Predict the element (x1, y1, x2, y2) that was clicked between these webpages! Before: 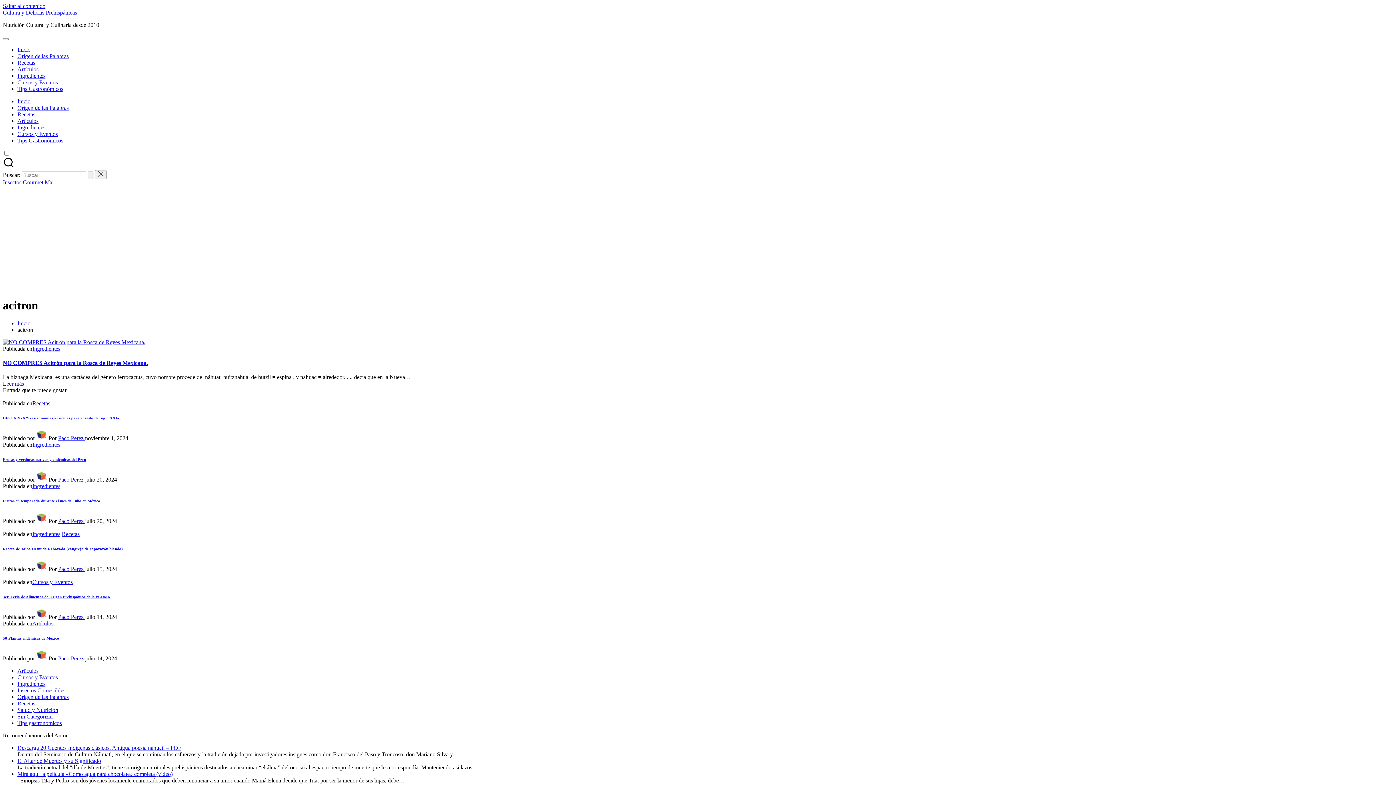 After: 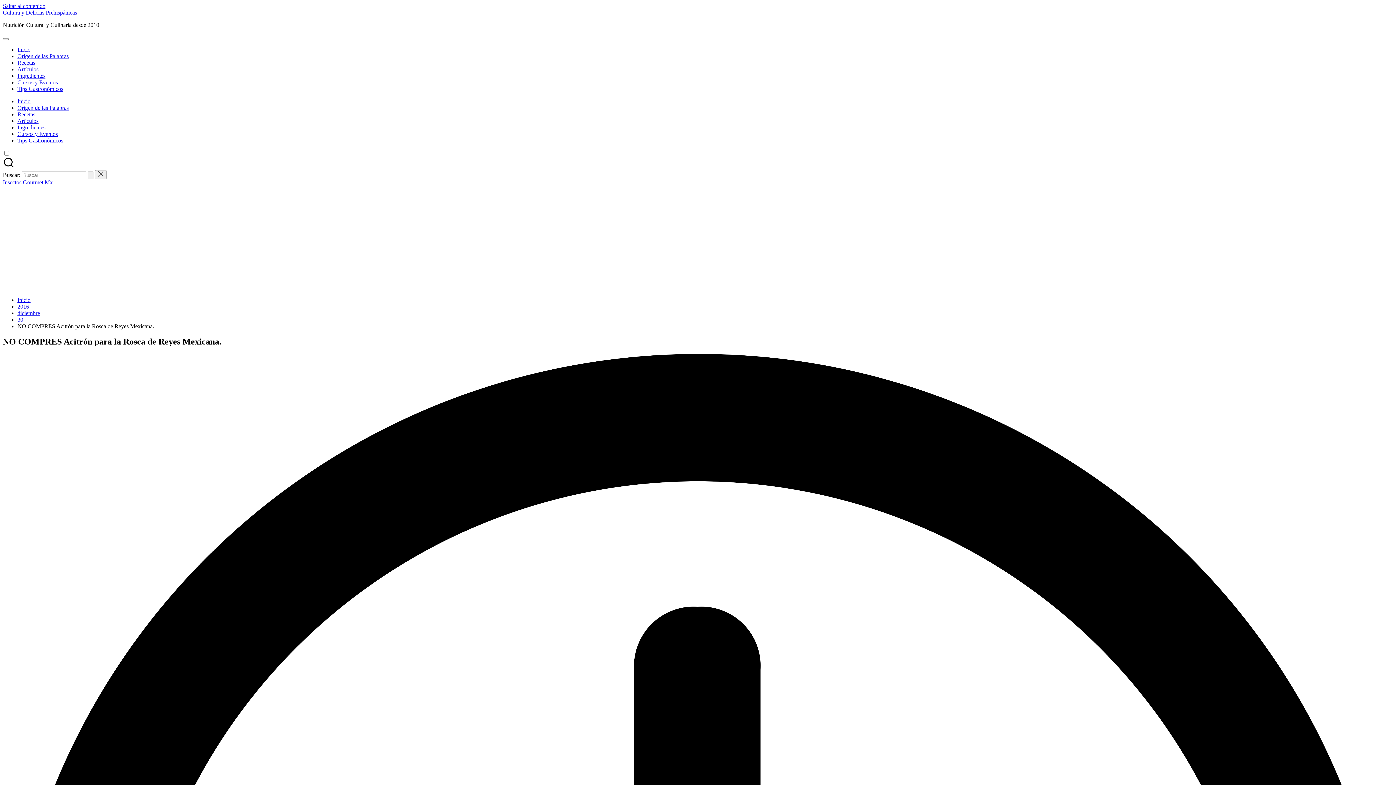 Action: bbox: (2, 339, 145, 345)